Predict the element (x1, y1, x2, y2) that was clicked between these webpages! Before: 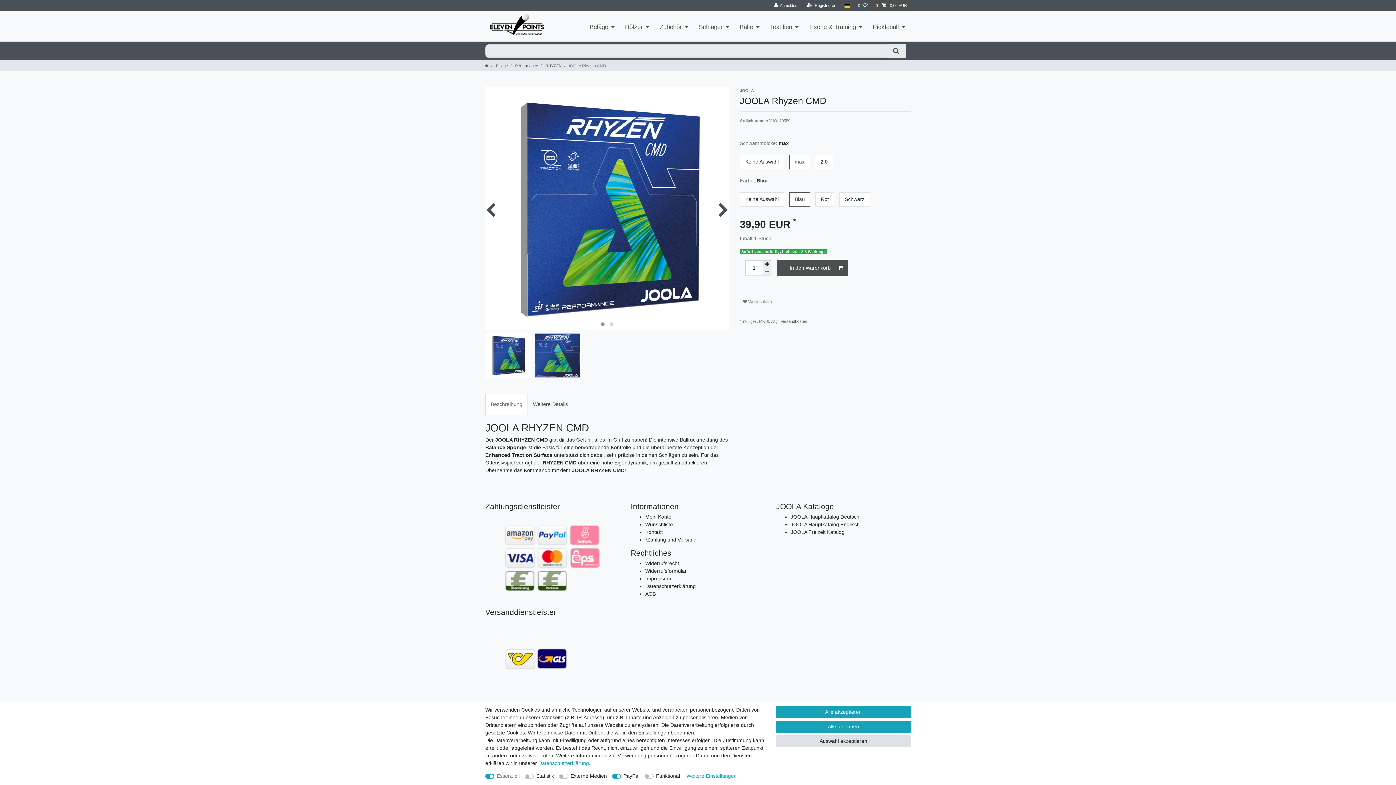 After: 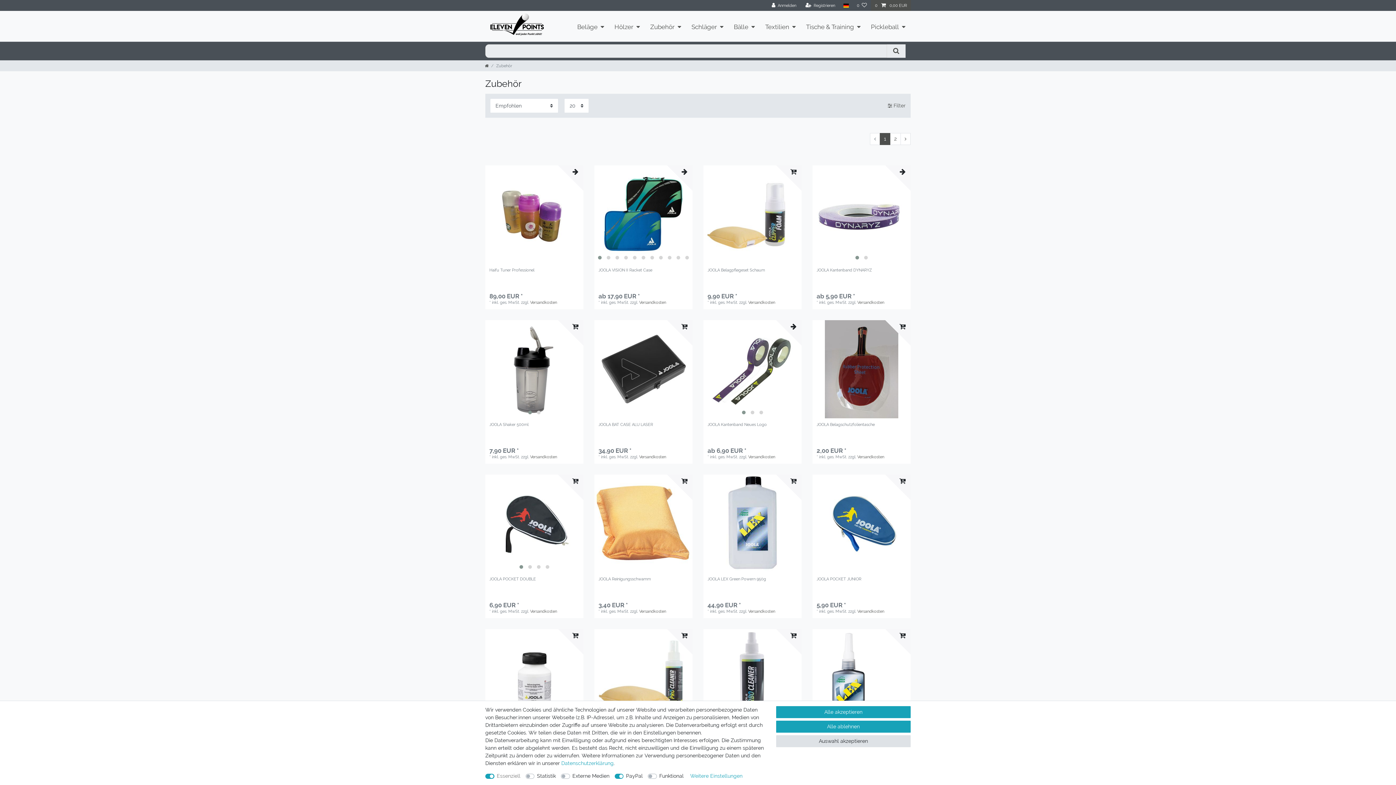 Action: label: Zubehör bbox: (654, 16, 693, 38)